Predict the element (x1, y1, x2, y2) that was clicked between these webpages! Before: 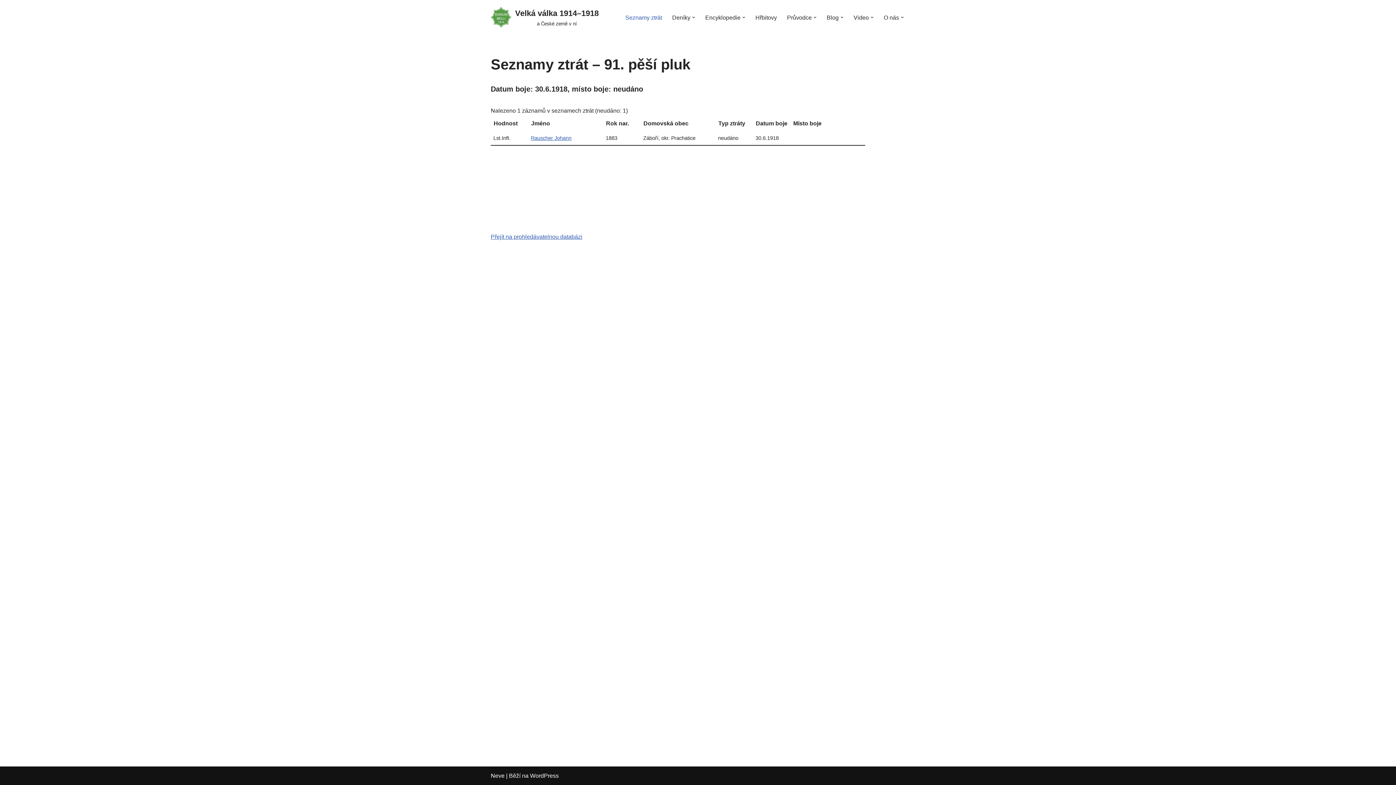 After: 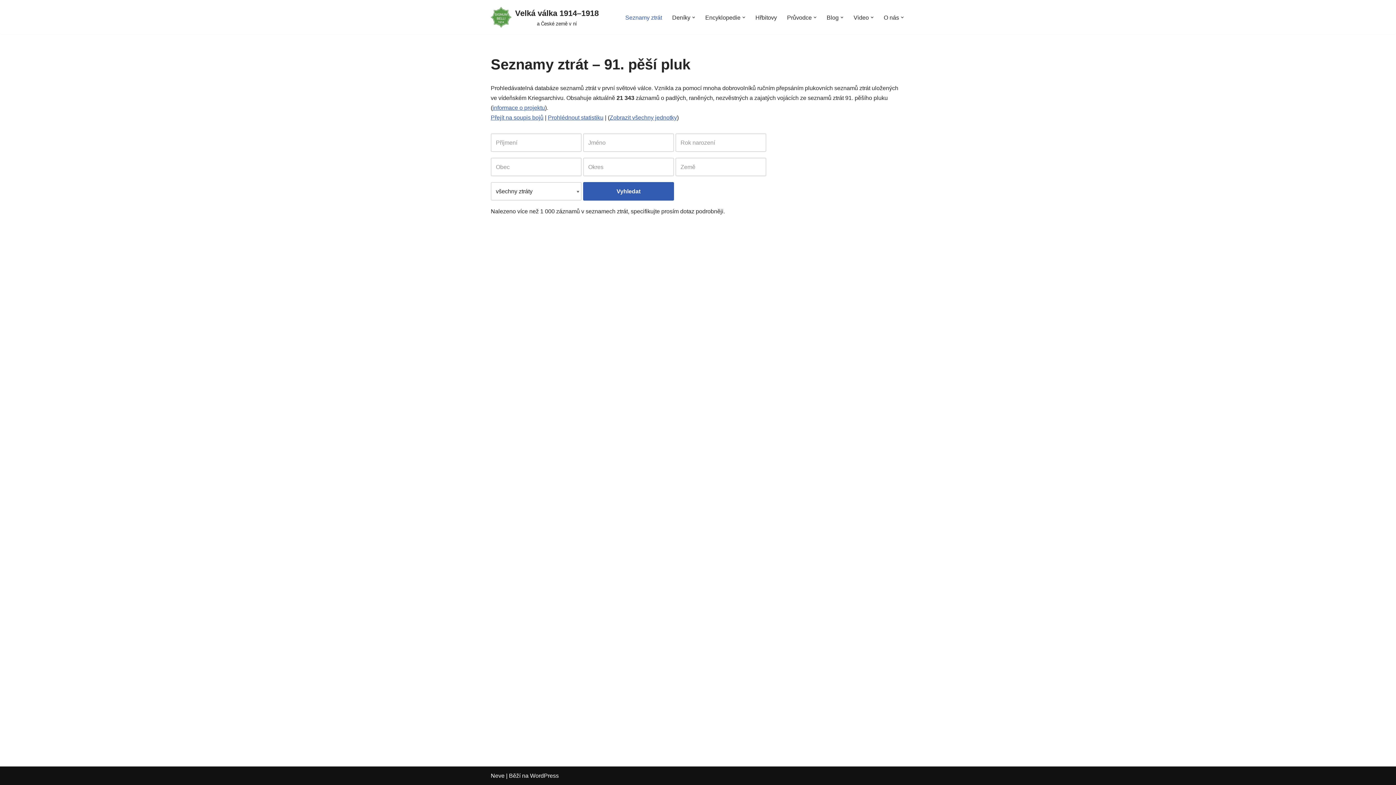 Action: label: Přejít na prohledávatelnou databázi bbox: (490, 233, 582, 240)